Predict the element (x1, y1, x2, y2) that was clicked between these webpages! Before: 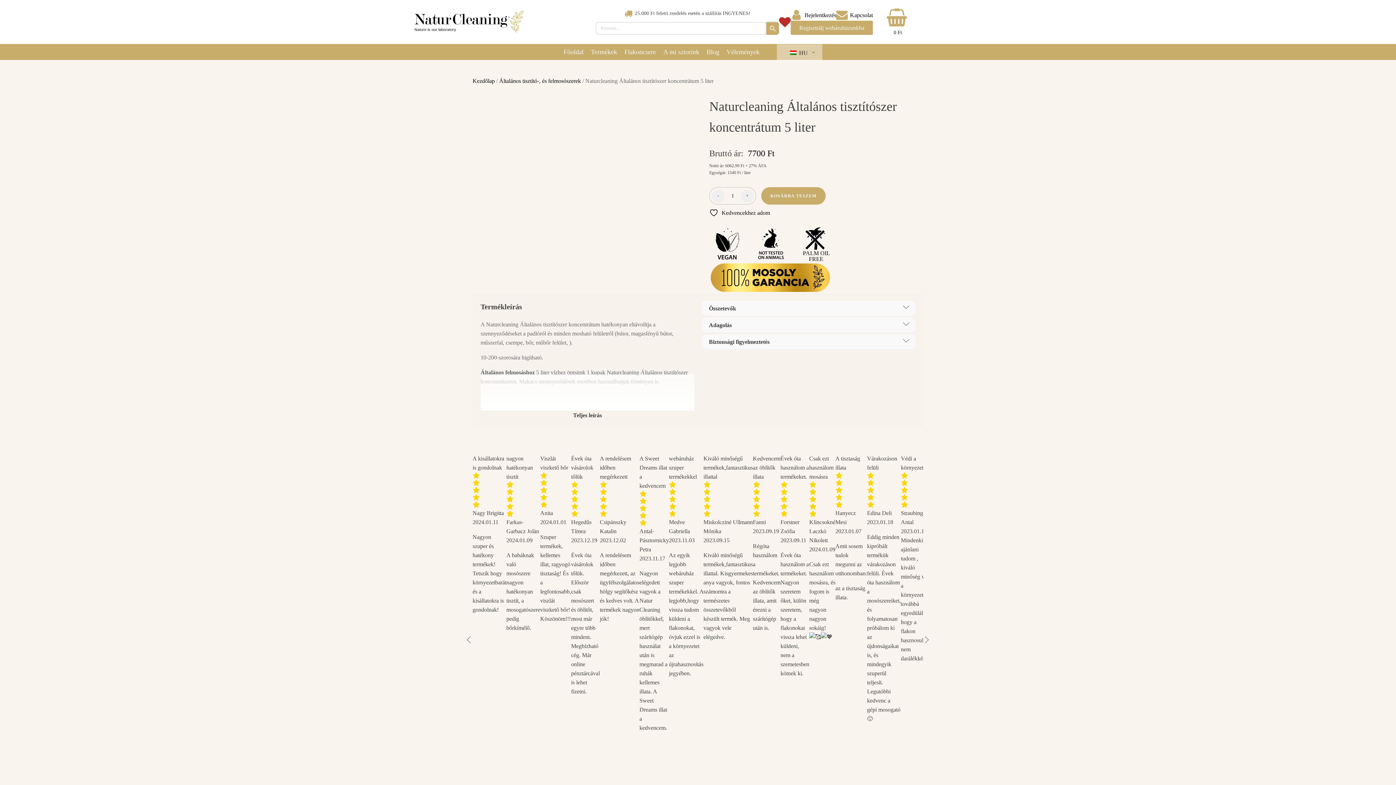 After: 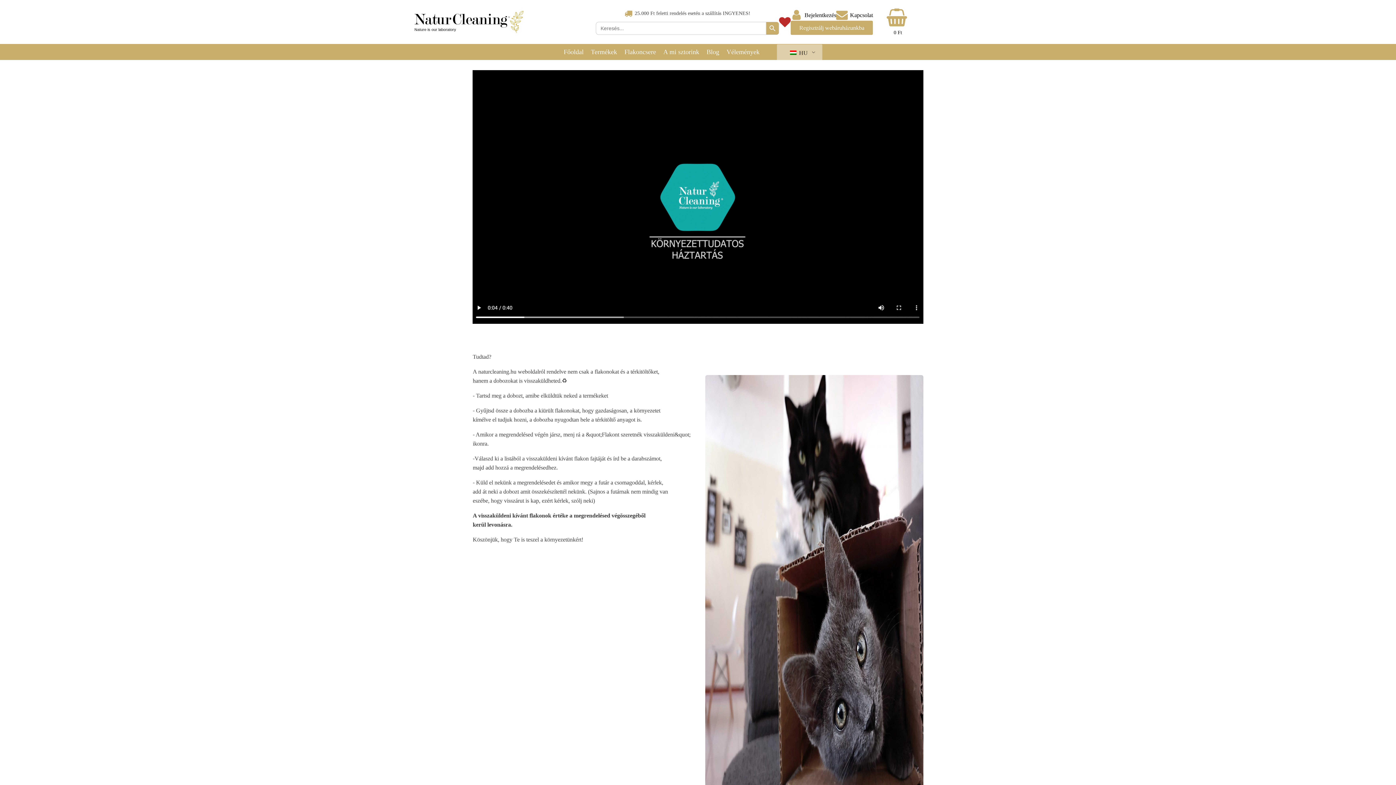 Action: bbox: (624, 46, 656, 57) label: Flakoncsere